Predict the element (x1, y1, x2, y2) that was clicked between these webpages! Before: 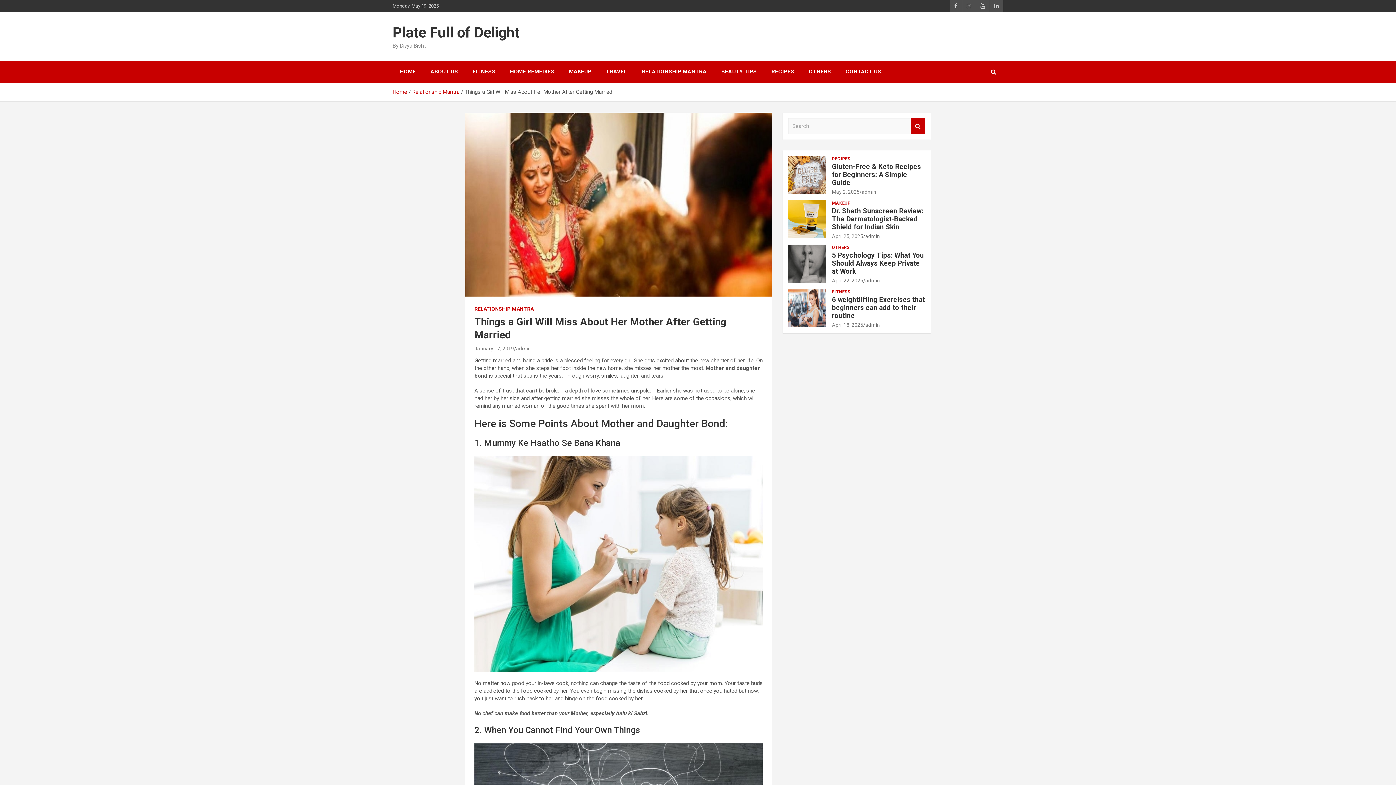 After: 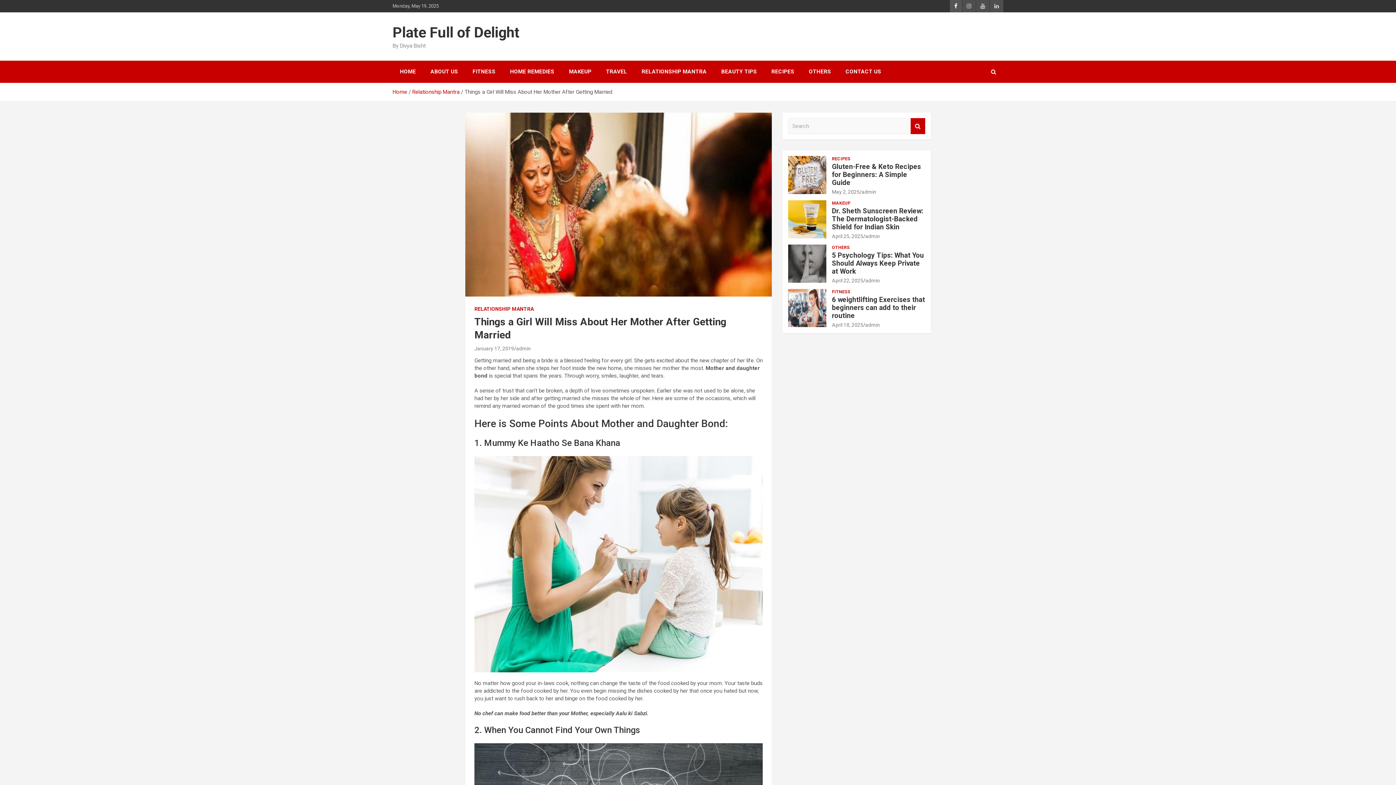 Action: bbox: (950, 0, 962, 12)